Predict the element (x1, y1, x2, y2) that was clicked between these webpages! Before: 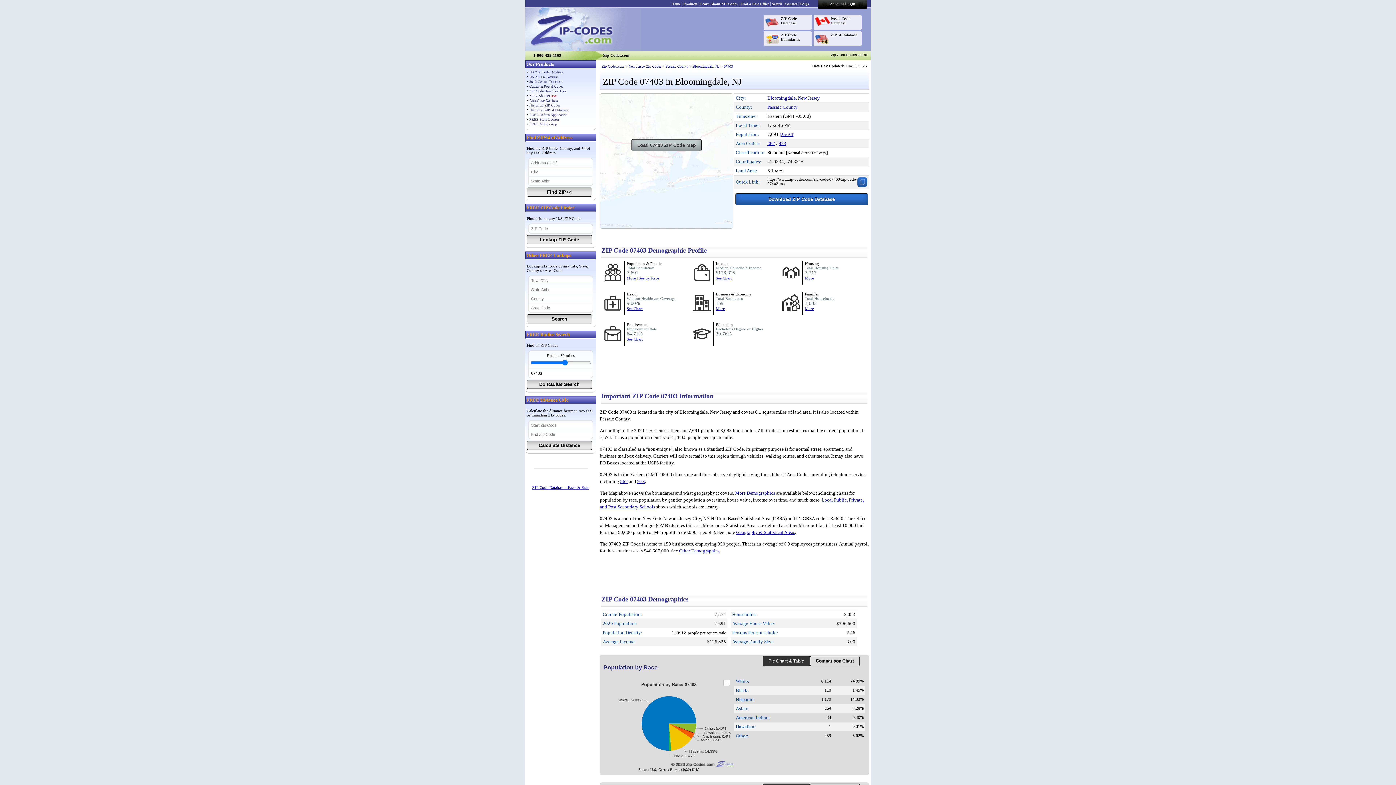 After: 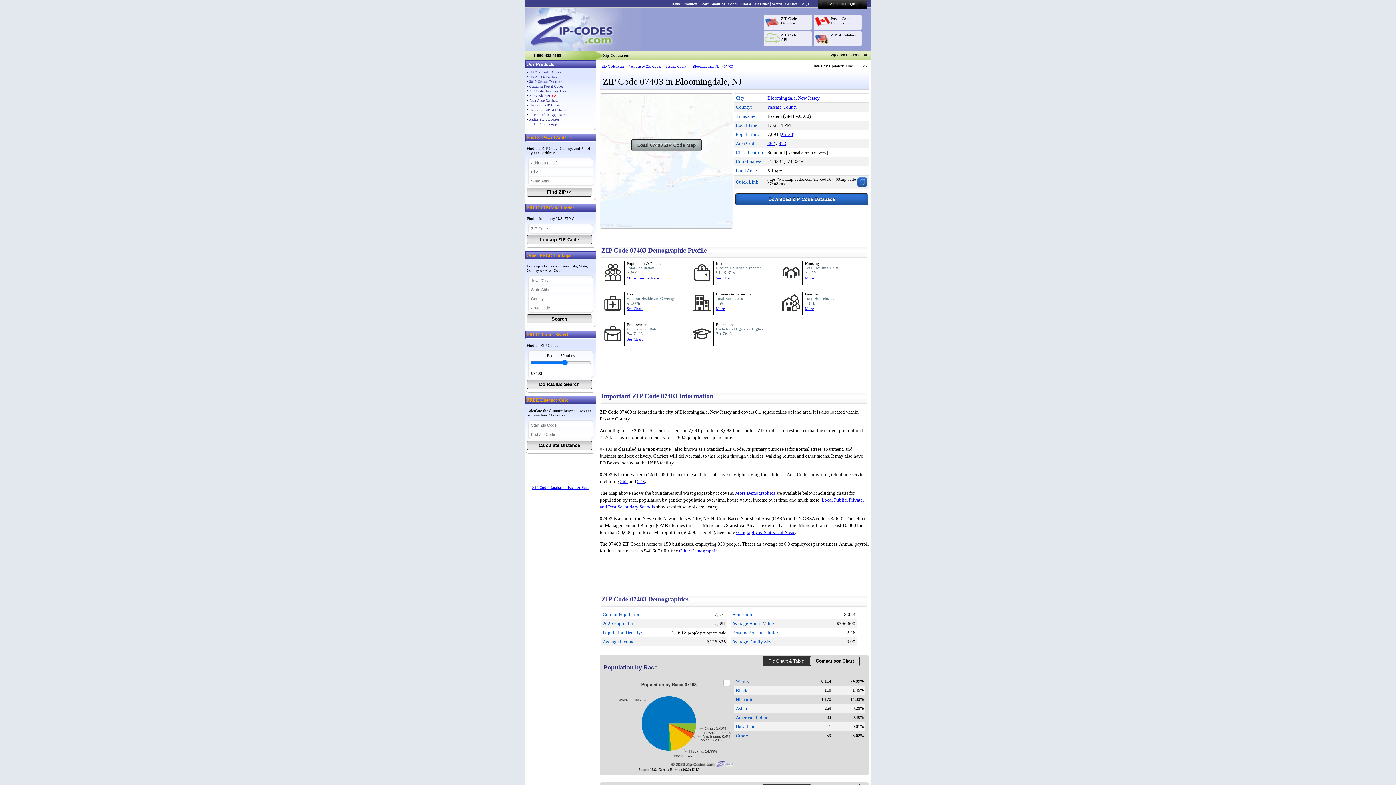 Action: label: 07403 bbox: (724, 64, 733, 68)